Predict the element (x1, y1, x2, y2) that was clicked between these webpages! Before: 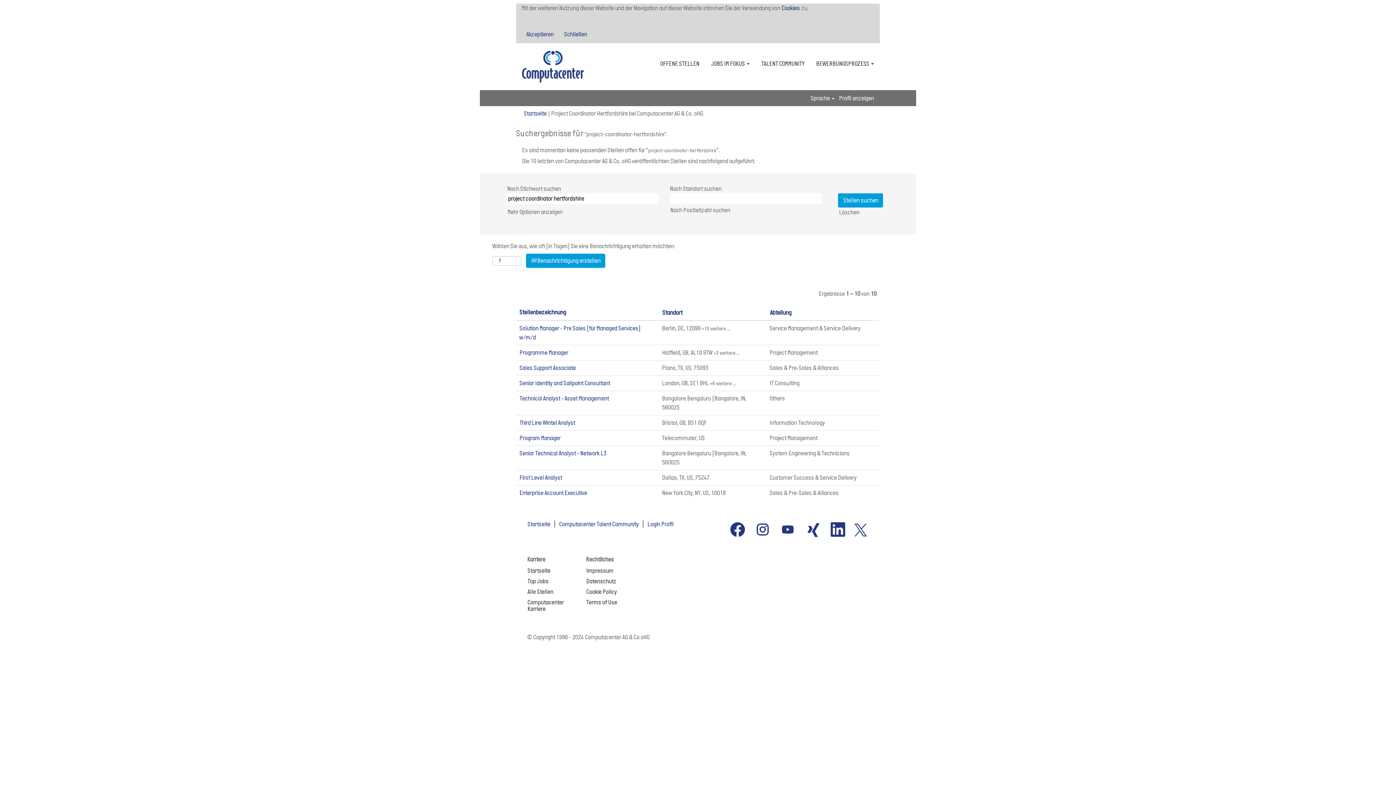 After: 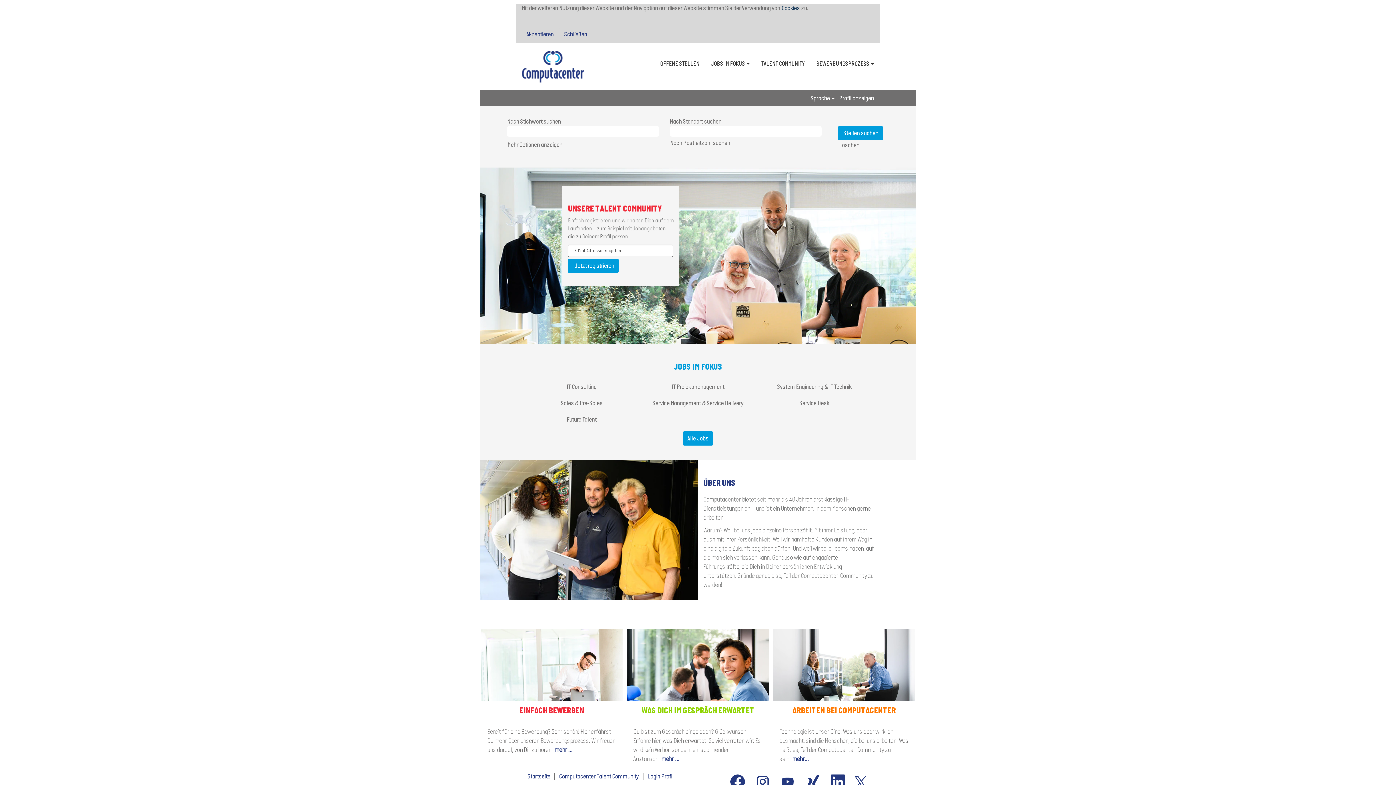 Action: label: Startseite bbox: (527, 567, 575, 574)